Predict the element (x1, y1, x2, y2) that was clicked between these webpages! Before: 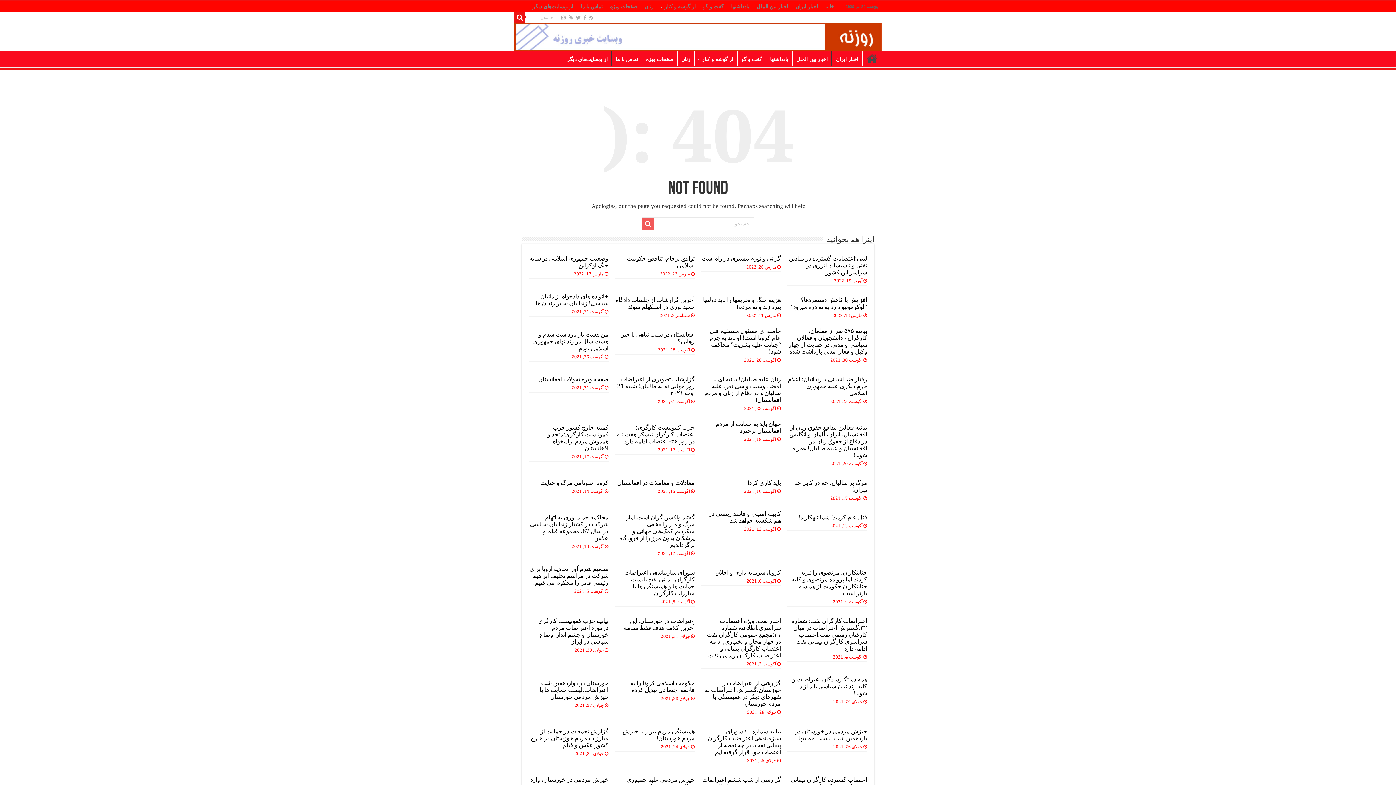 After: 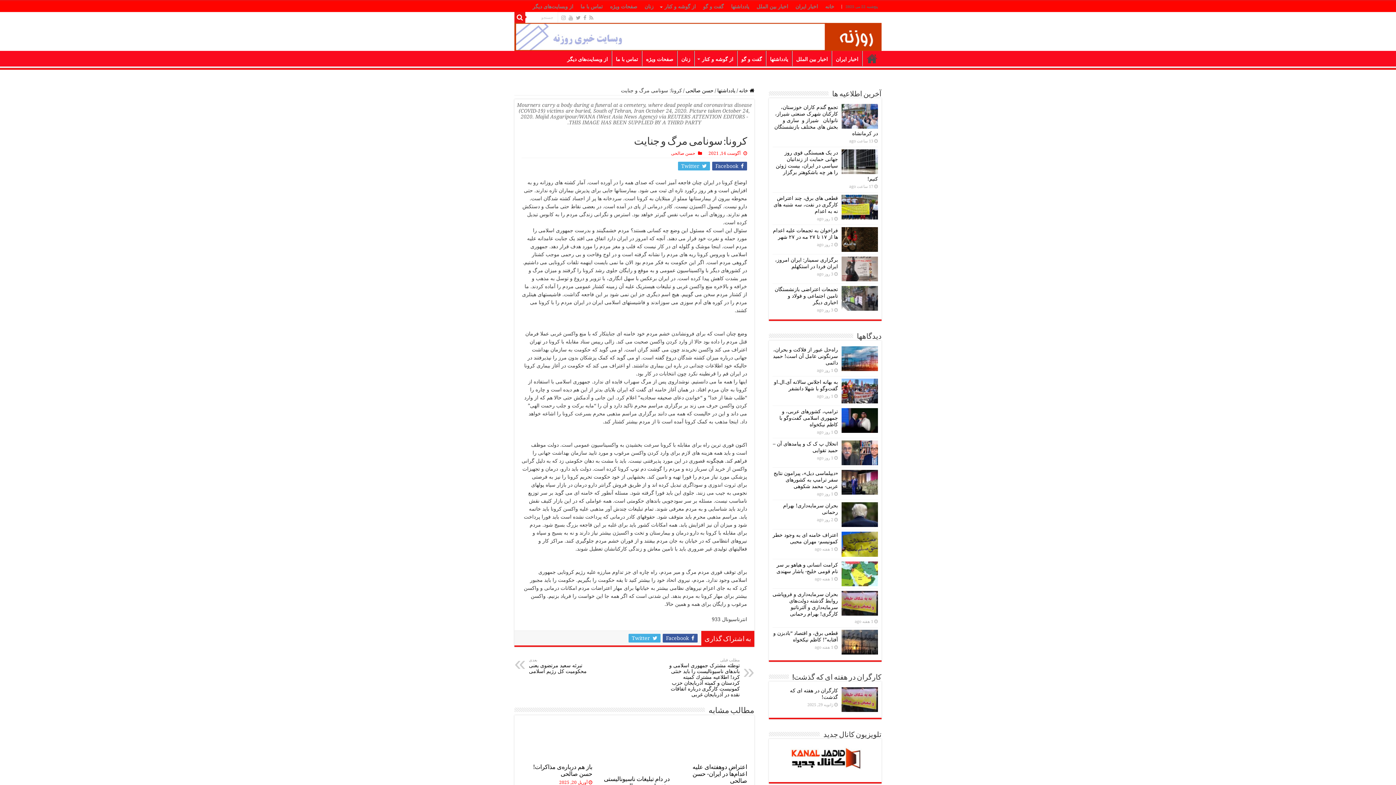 Action: bbox: (540, 479, 608, 486) label: کرونا: سونامی مرگ و جنایت